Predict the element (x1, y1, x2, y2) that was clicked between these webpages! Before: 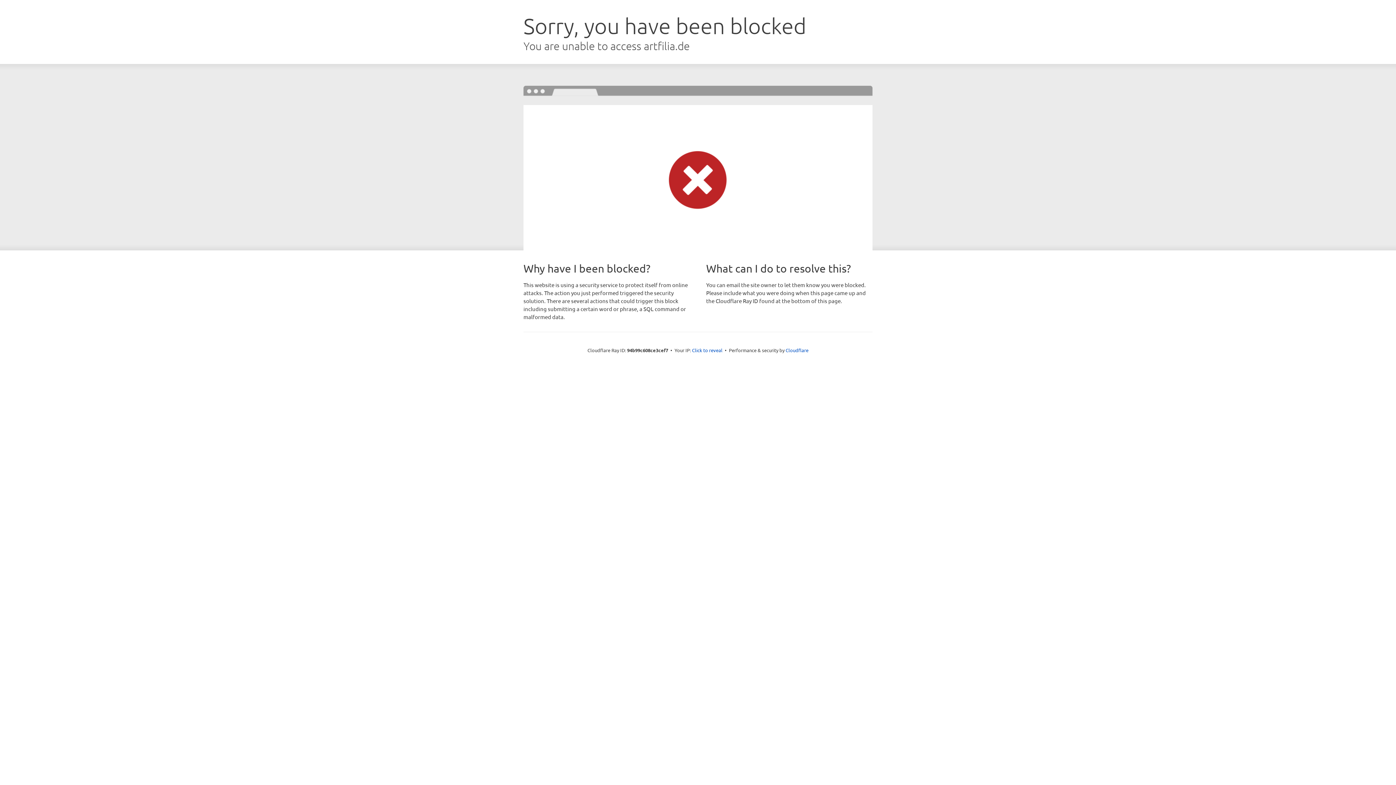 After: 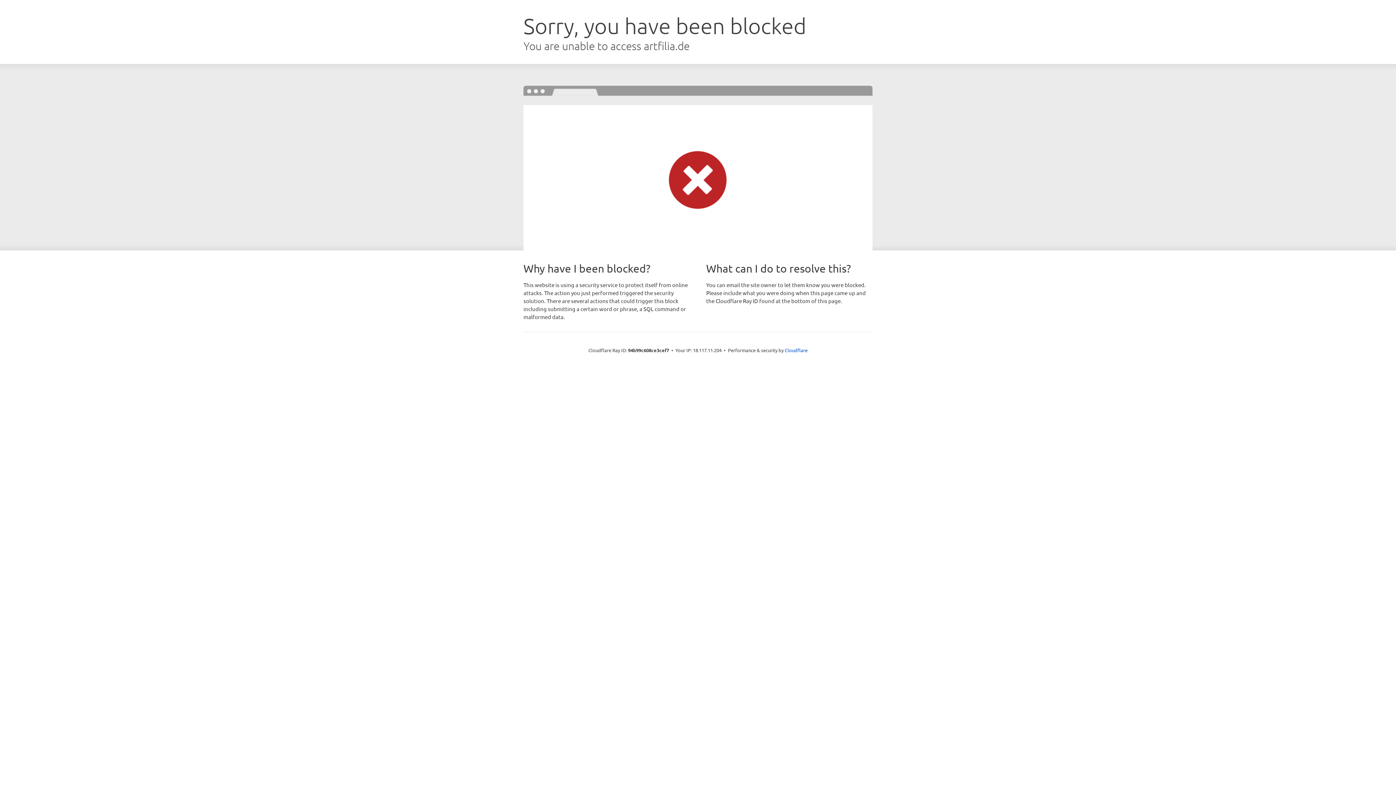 Action: label: Click to reveal bbox: (692, 346, 722, 353)